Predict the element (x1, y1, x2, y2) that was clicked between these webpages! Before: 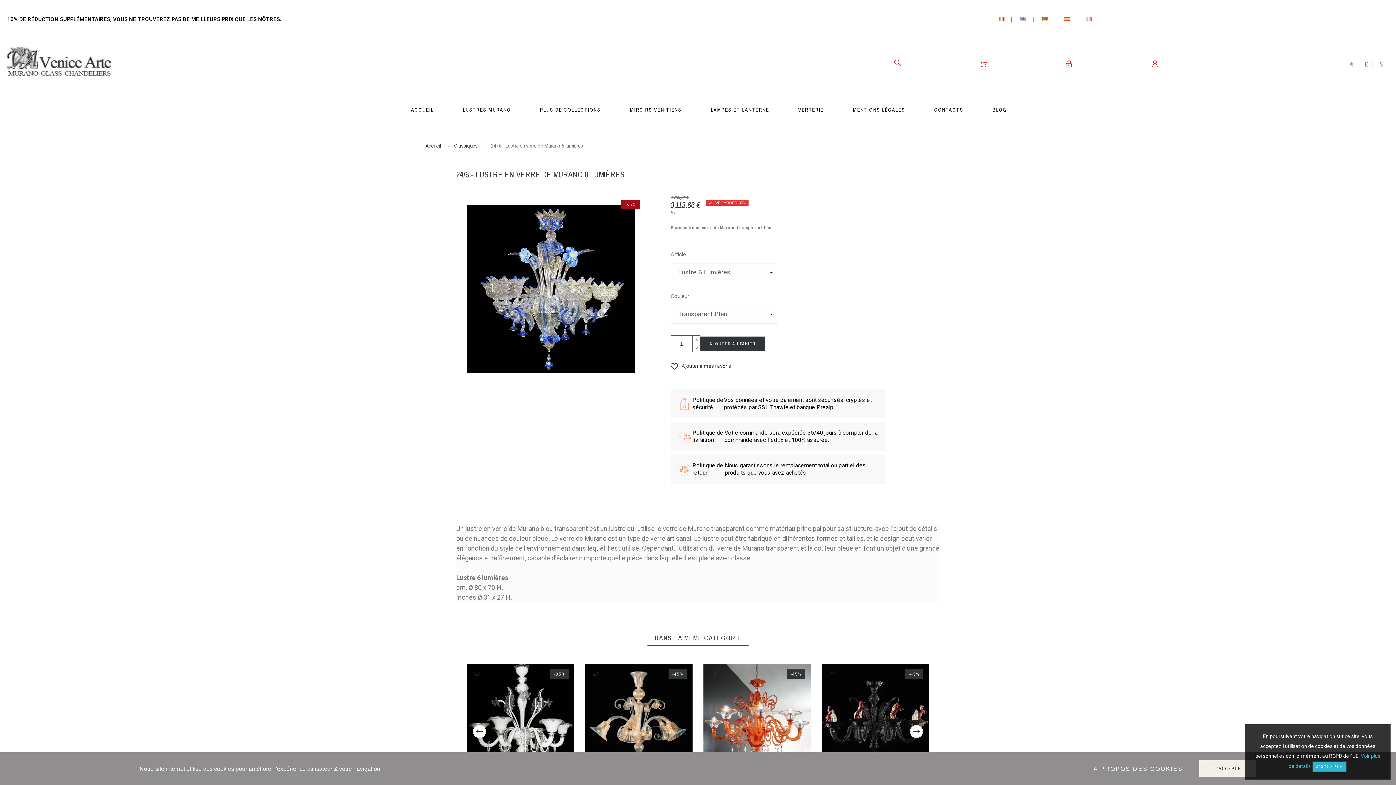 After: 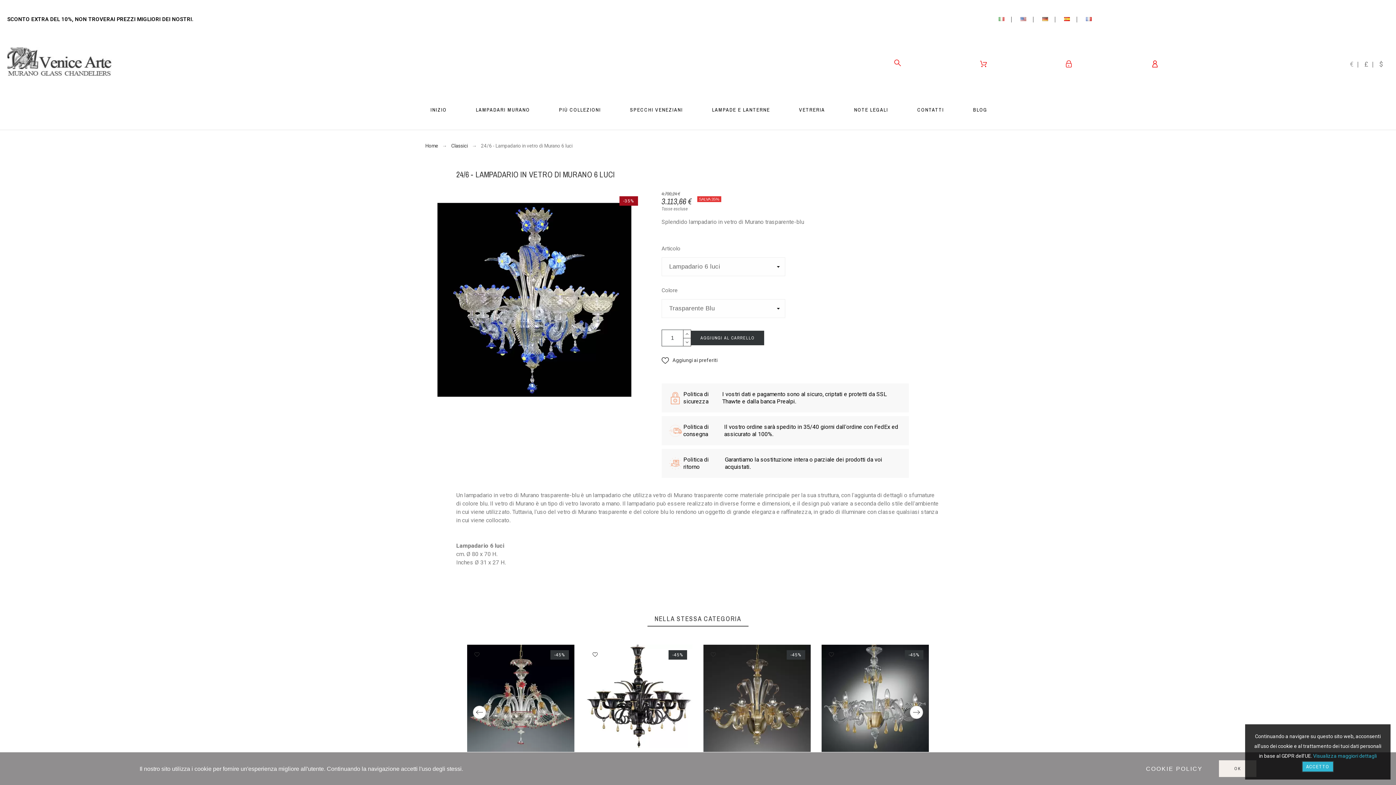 Action: bbox: (993, 11, 1010, 26)